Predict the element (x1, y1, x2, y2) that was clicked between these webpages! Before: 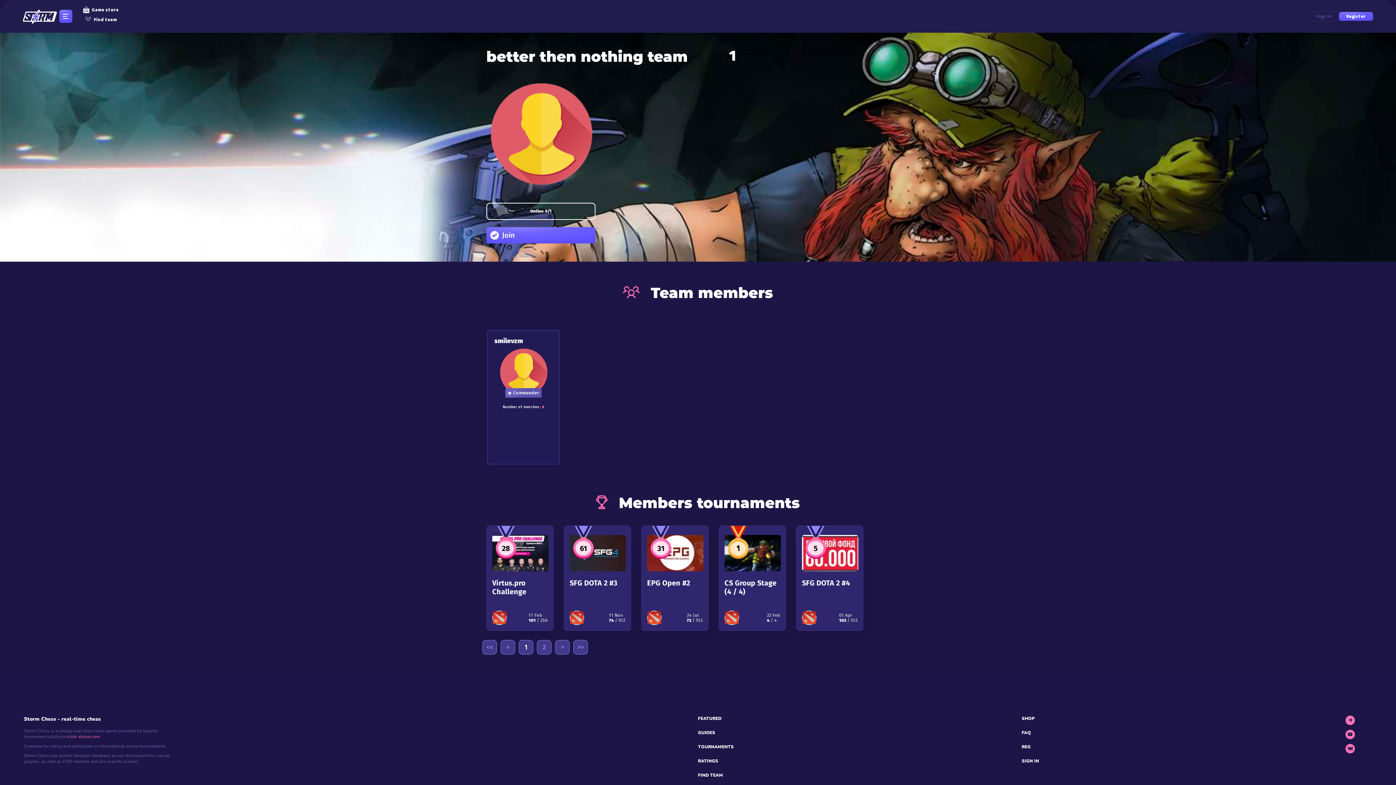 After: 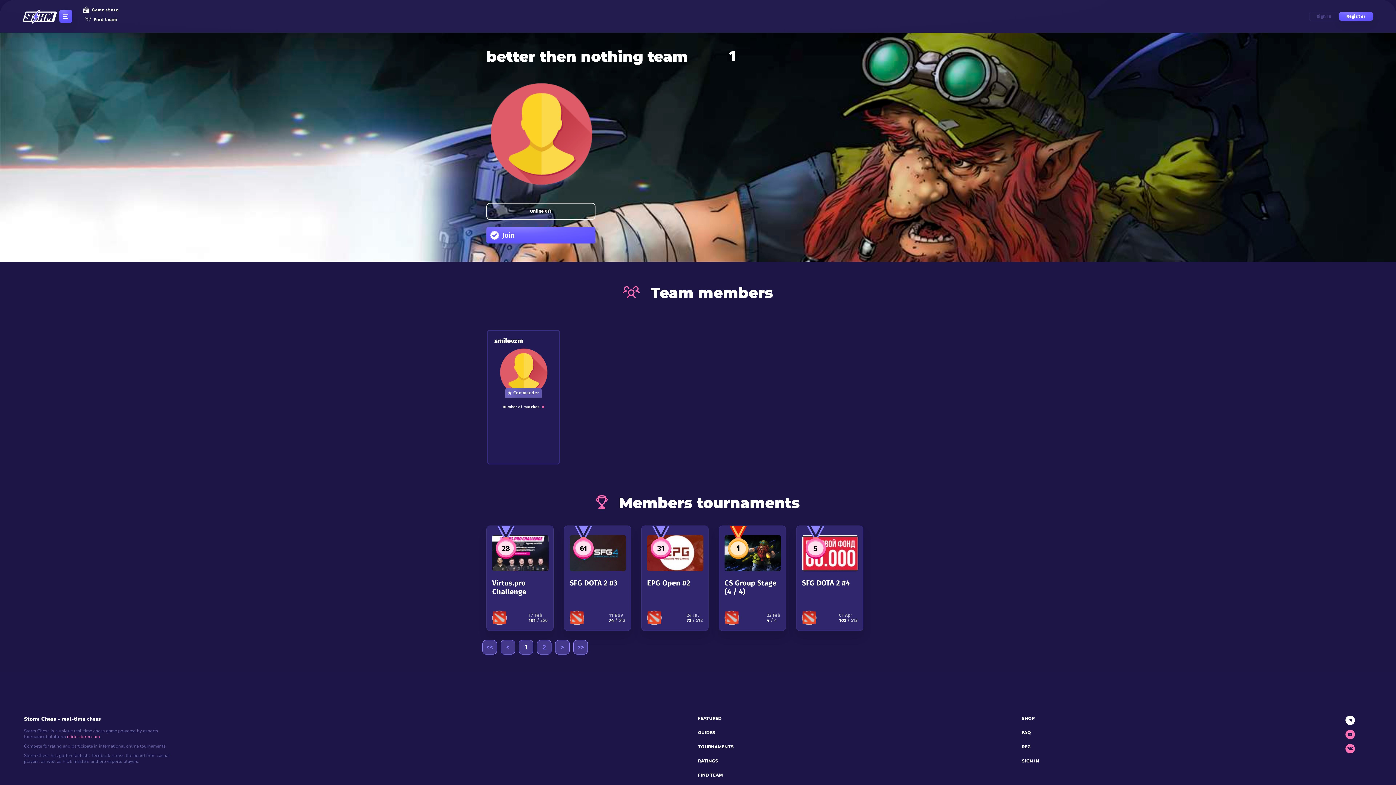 Action: bbox: (1345, 716, 1355, 725)